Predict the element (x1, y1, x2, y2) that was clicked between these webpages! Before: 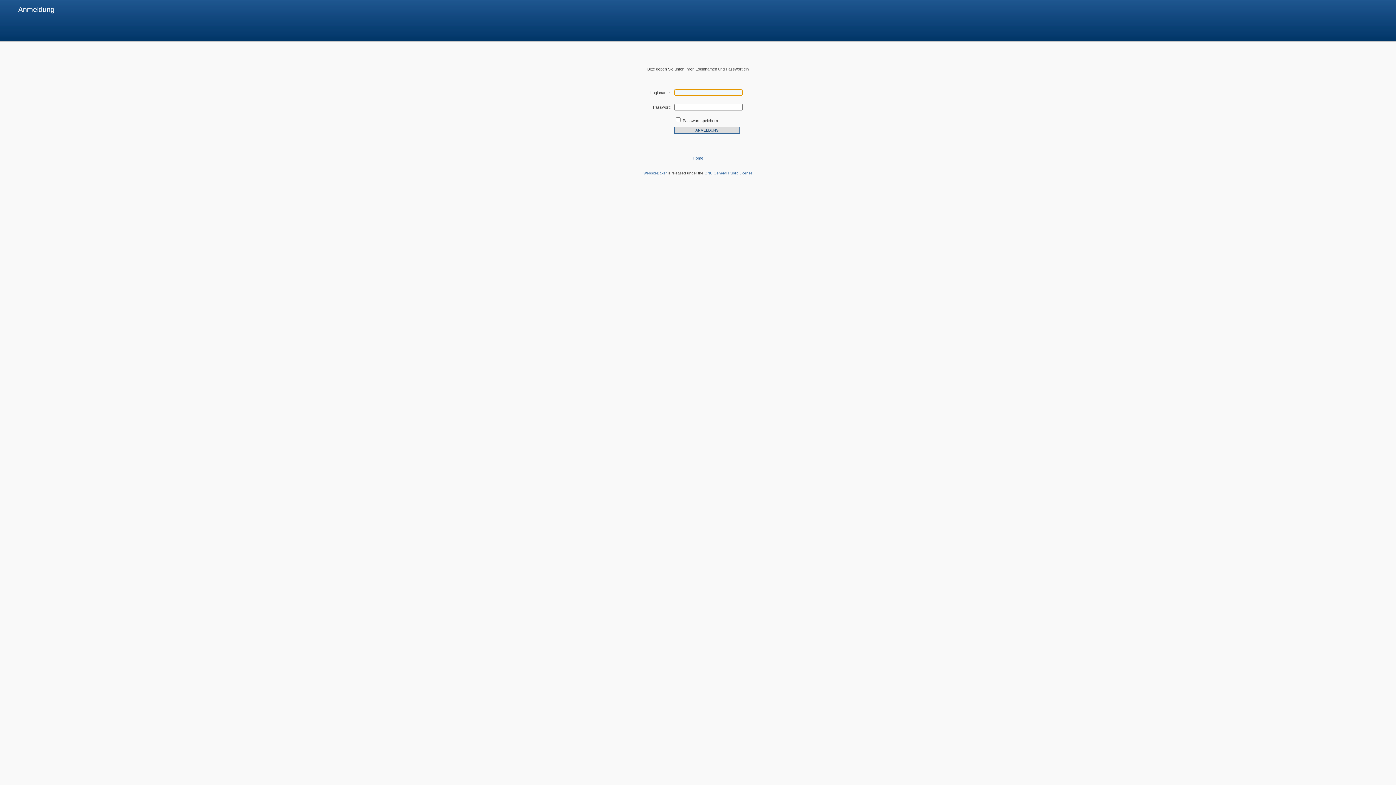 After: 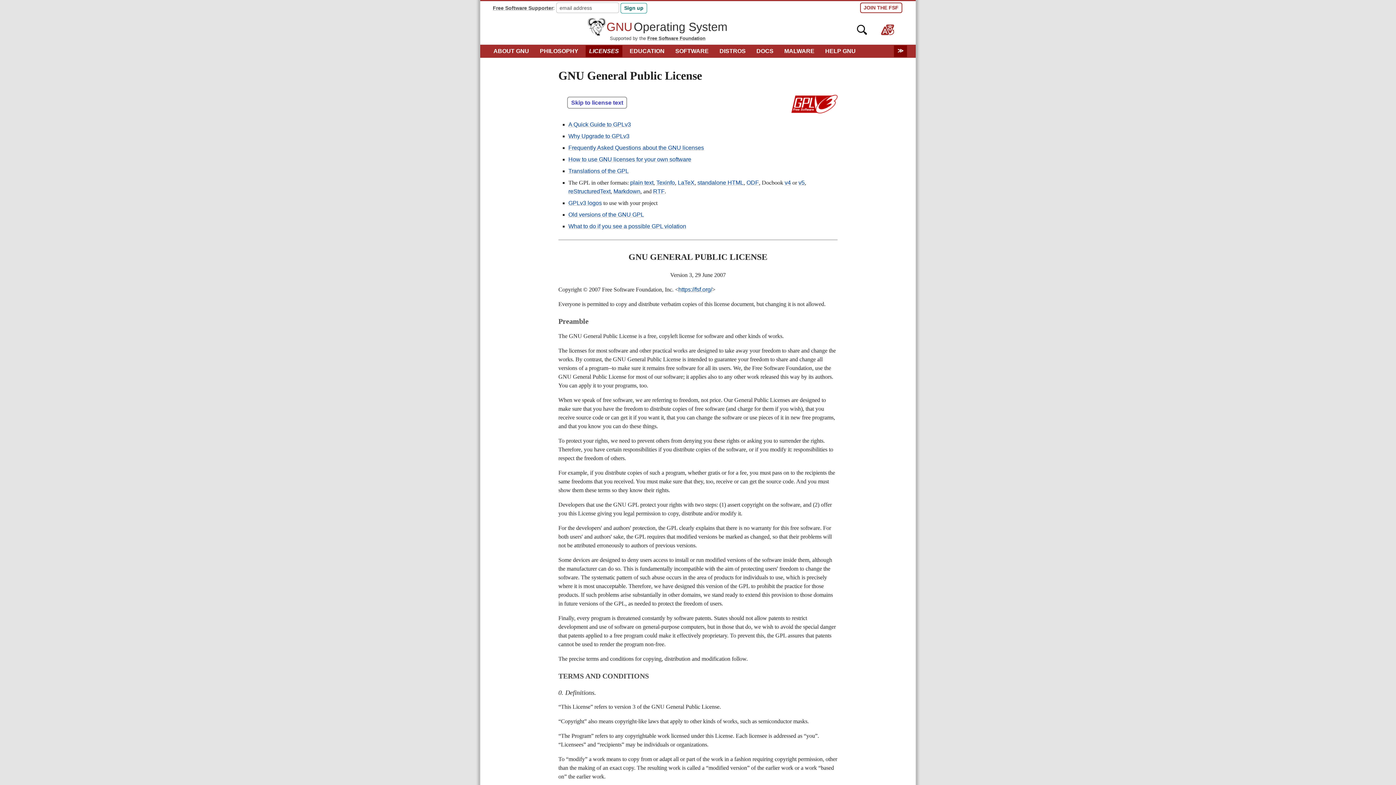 Action: bbox: (704, 171, 752, 175) label: GNU General Public License